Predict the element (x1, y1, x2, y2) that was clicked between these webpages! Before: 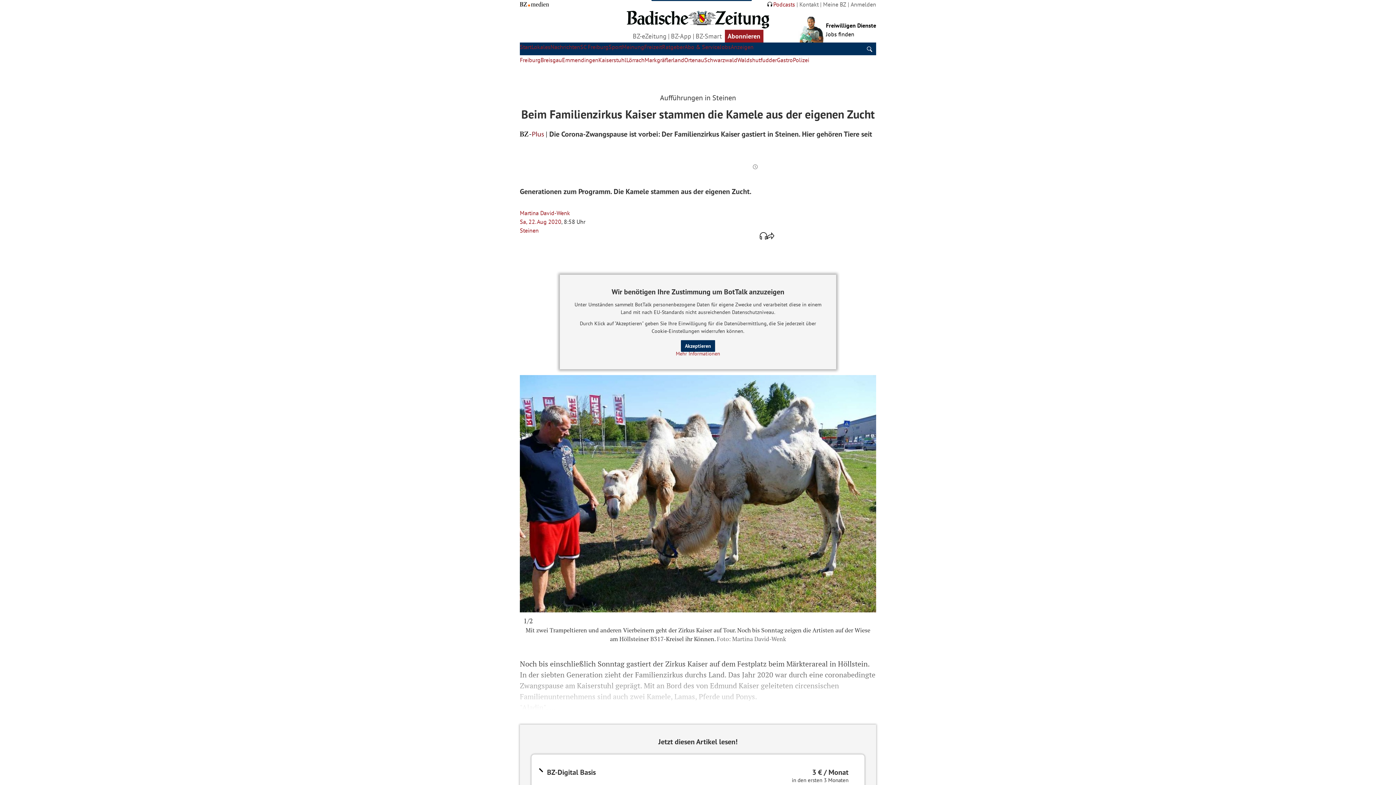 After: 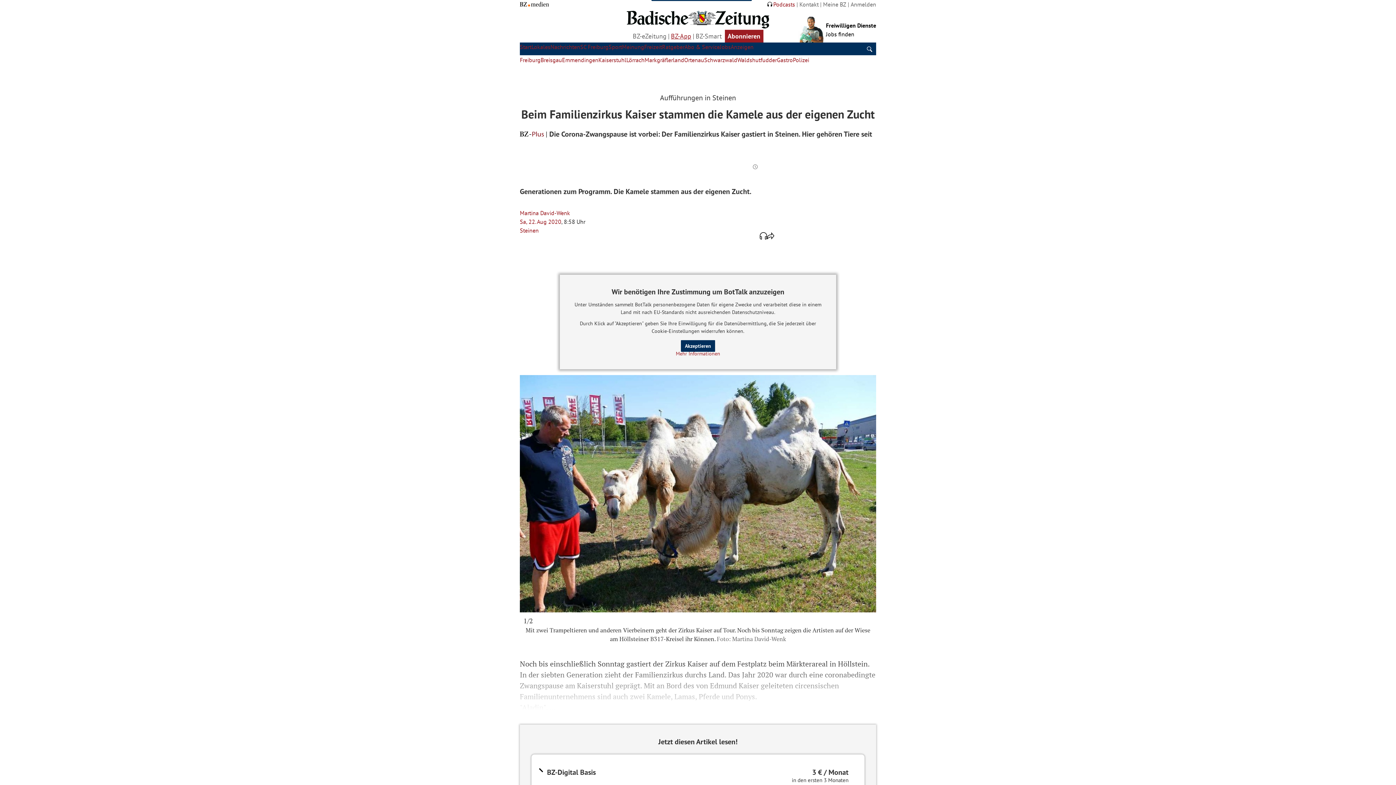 Action: bbox: (671, 31, 691, 41) label: BZ-App